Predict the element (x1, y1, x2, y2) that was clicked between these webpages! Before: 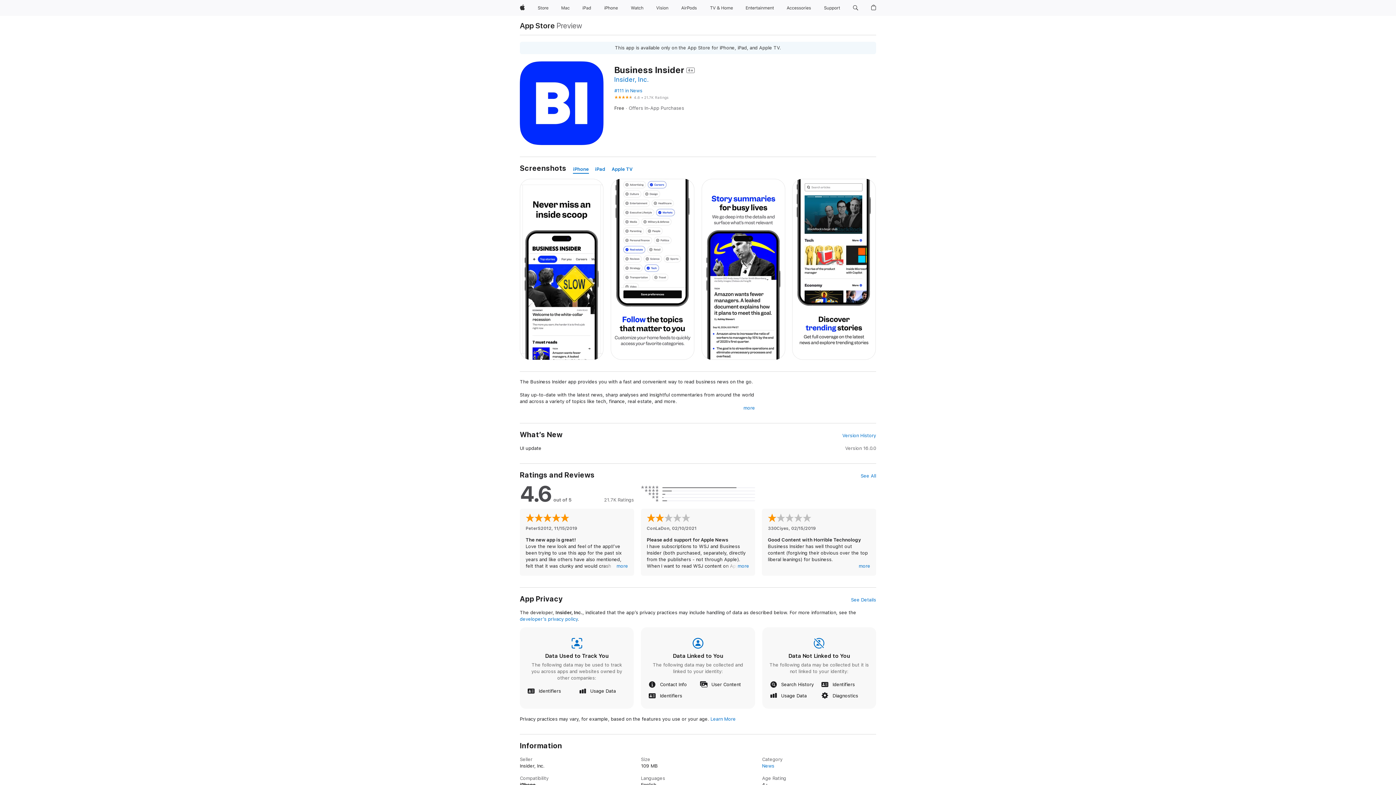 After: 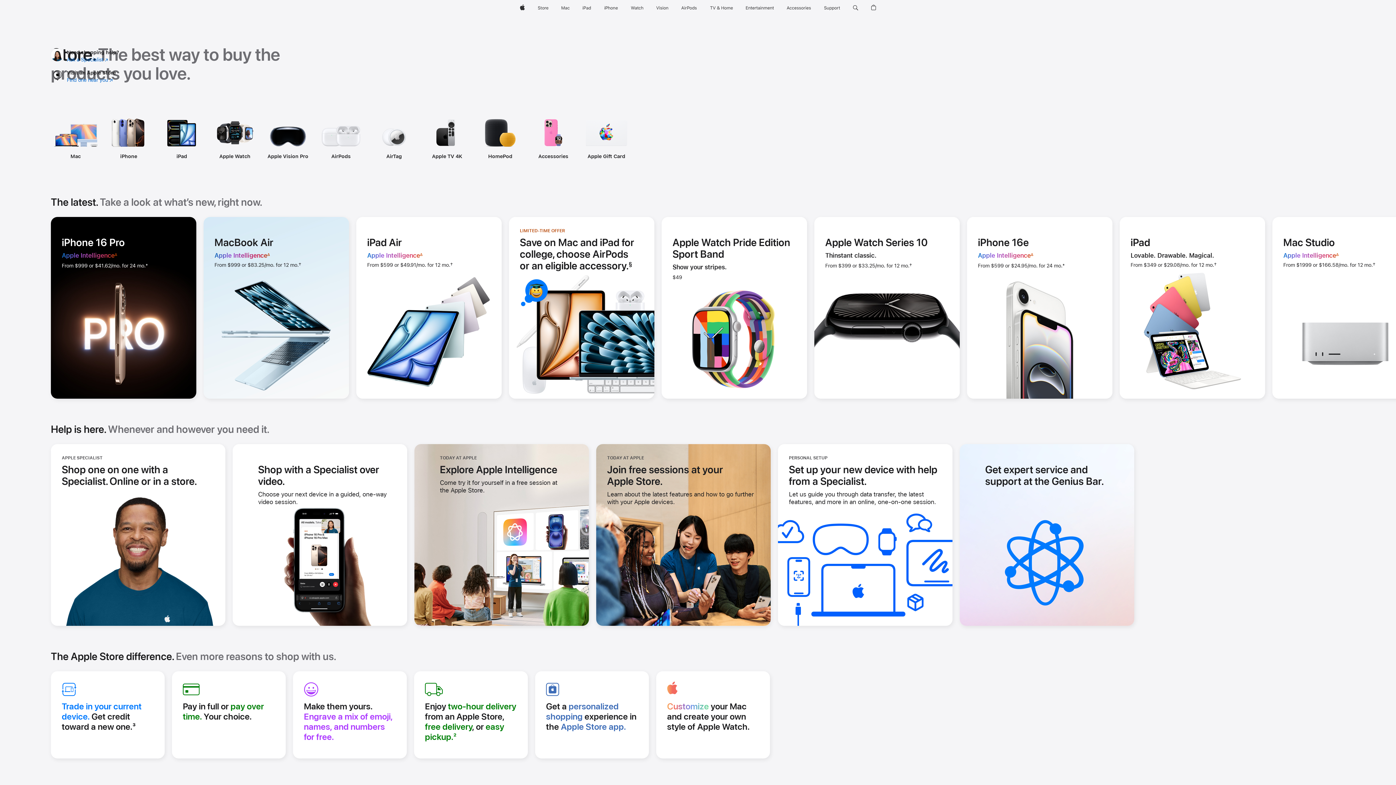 Action: bbox: (534, 0, 551, 16) label: Store